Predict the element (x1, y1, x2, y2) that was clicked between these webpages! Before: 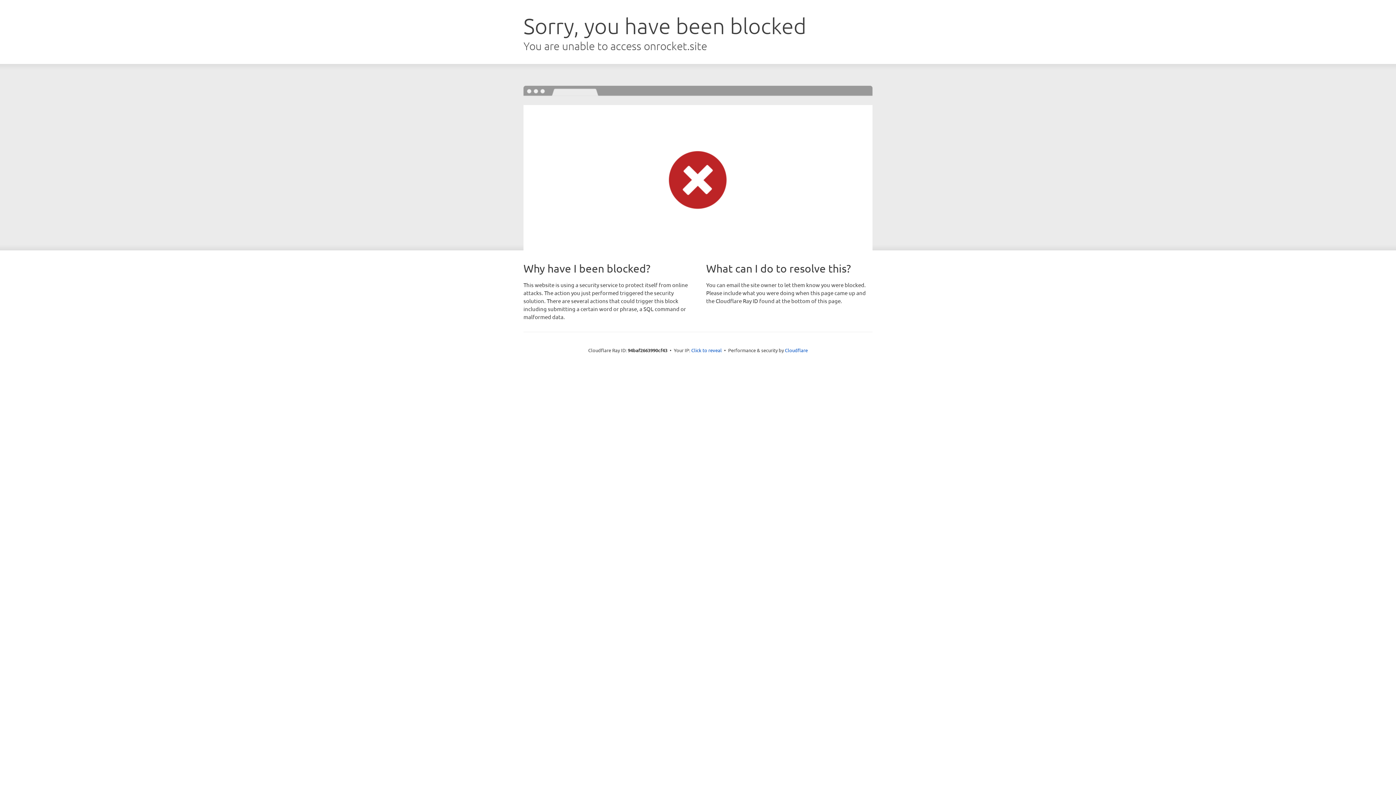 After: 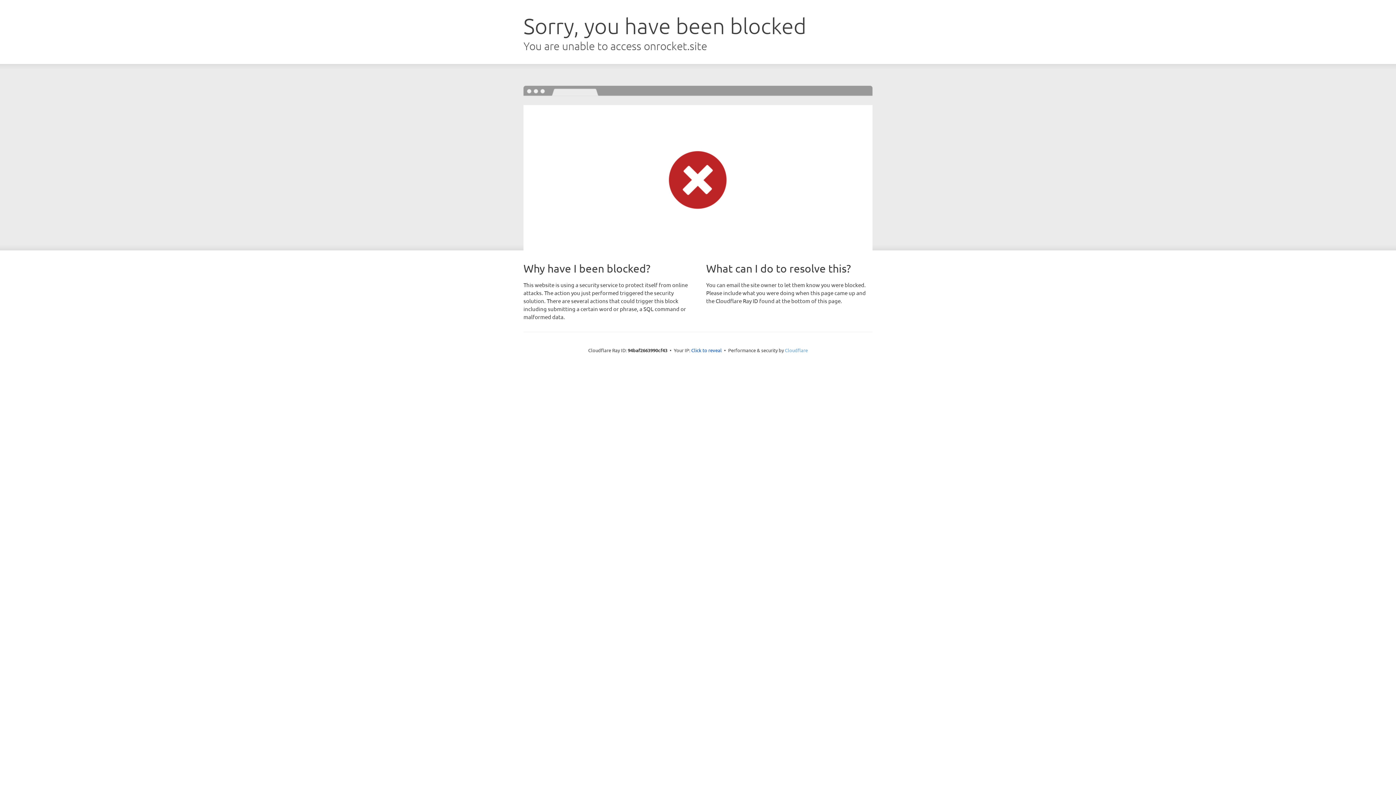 Action: bbox: (785, 347, 808, 353) label: Cloudflare